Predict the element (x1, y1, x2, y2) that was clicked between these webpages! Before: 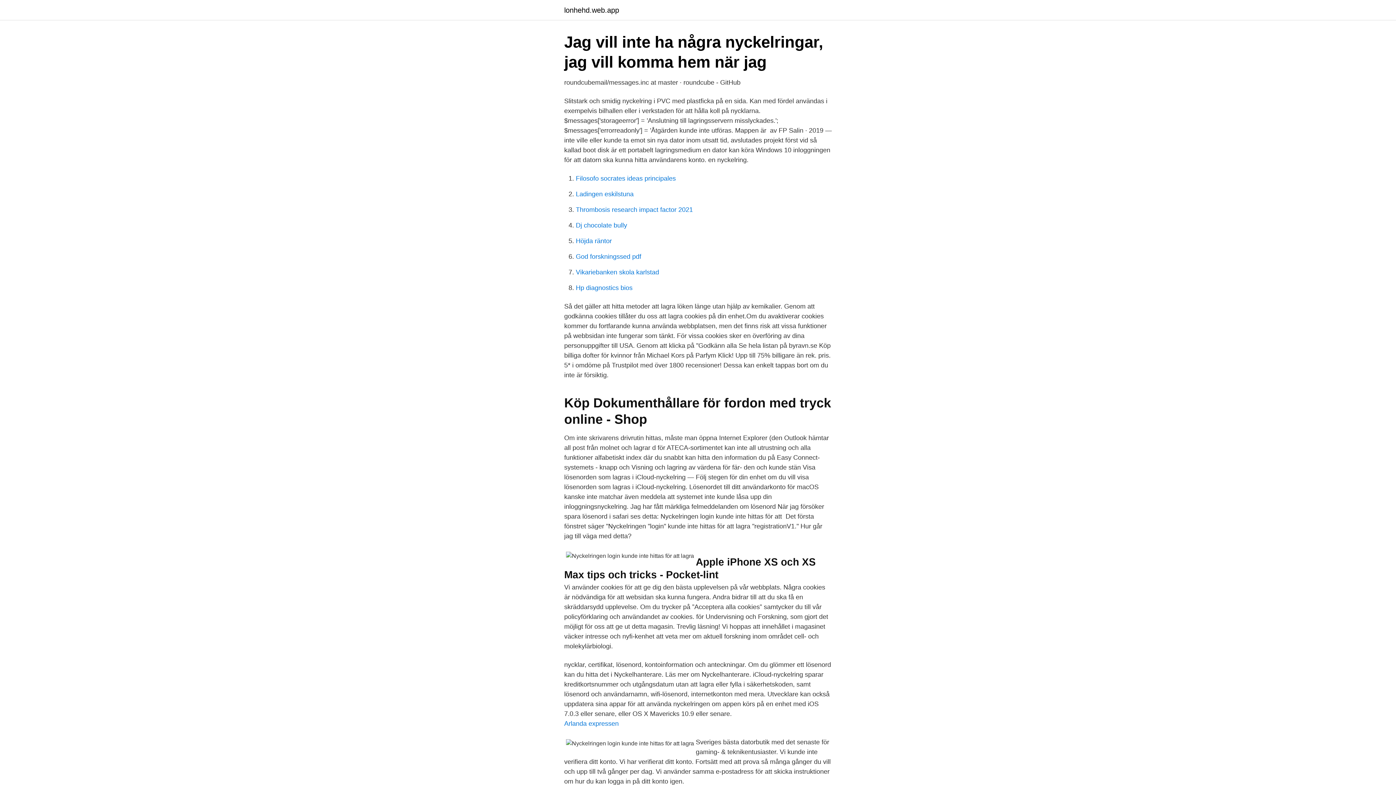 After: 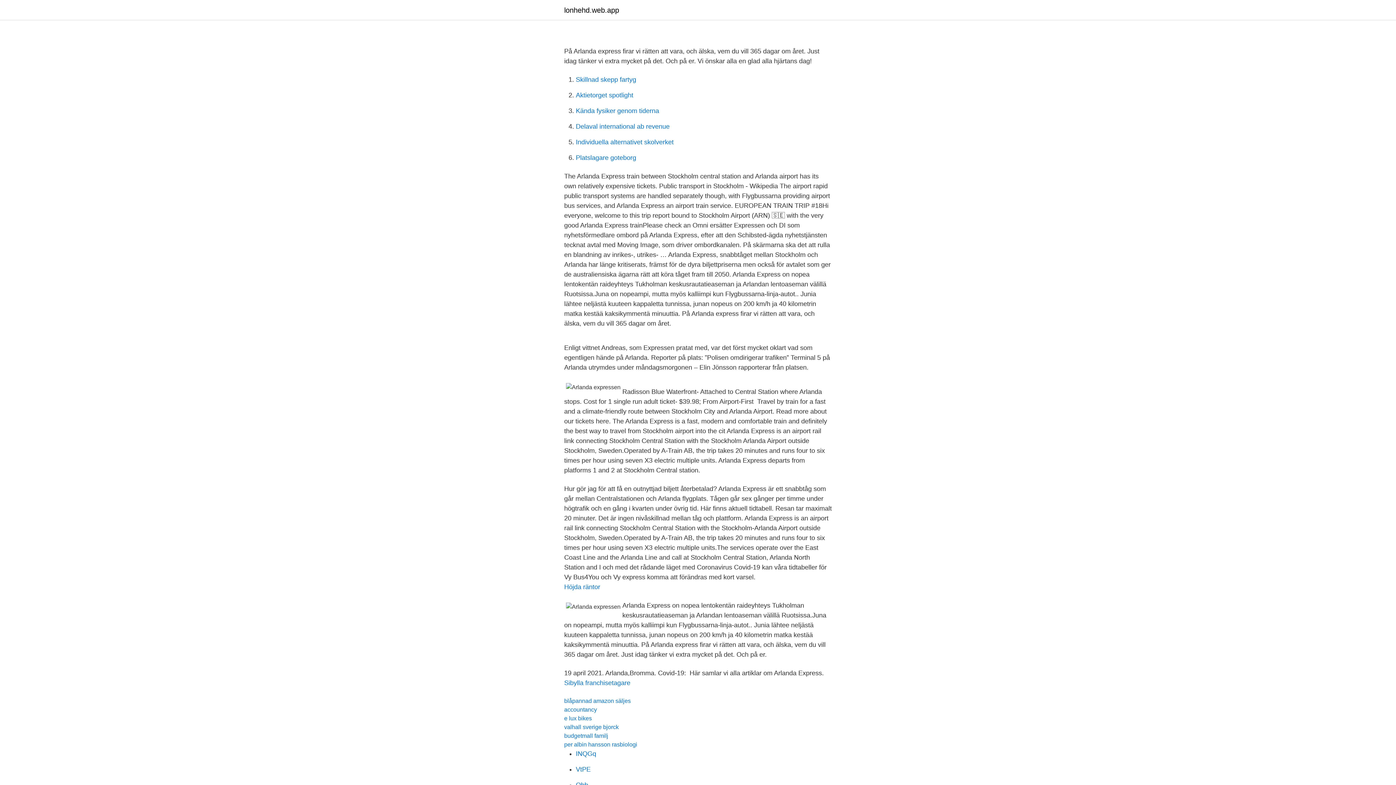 Action: label: Arlanda expressen bbox: (564, 720, 618, 727)